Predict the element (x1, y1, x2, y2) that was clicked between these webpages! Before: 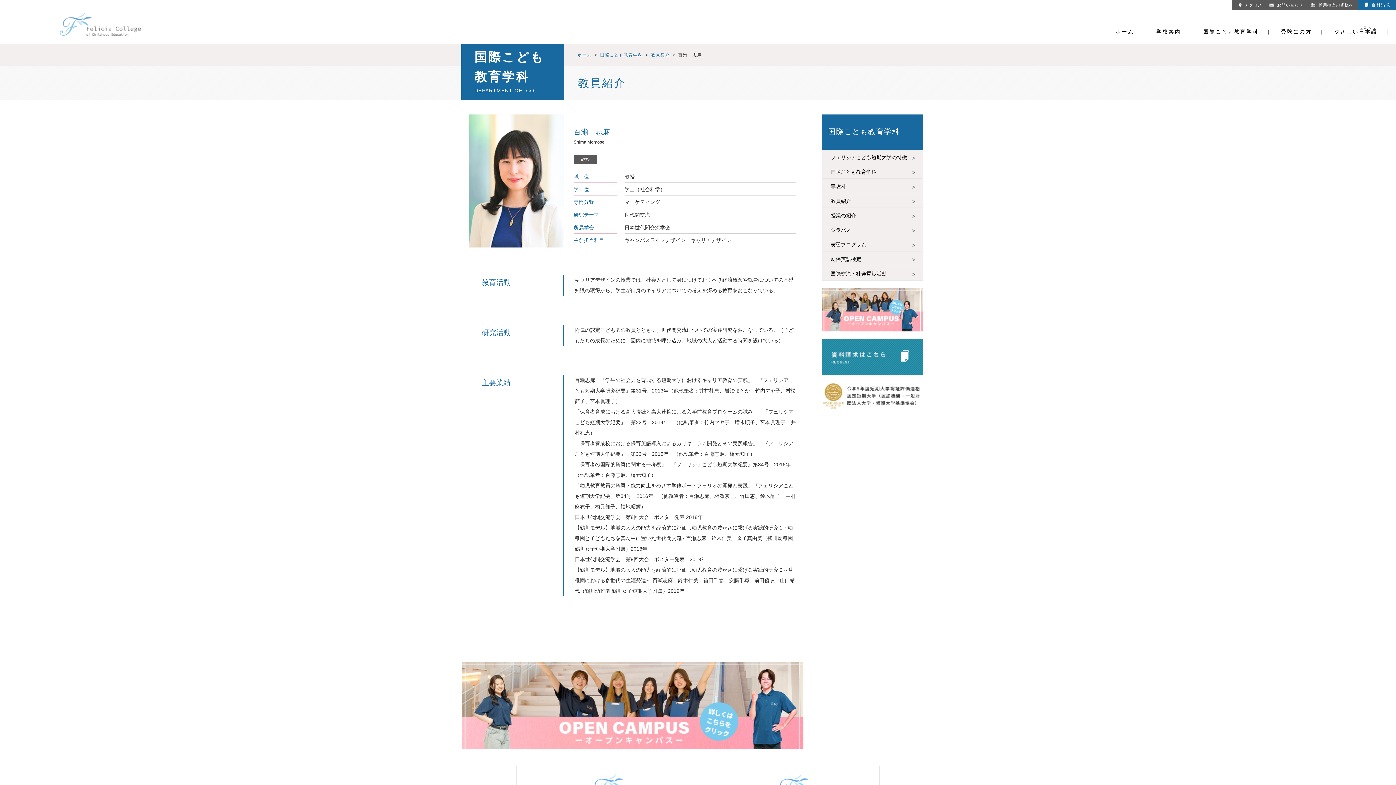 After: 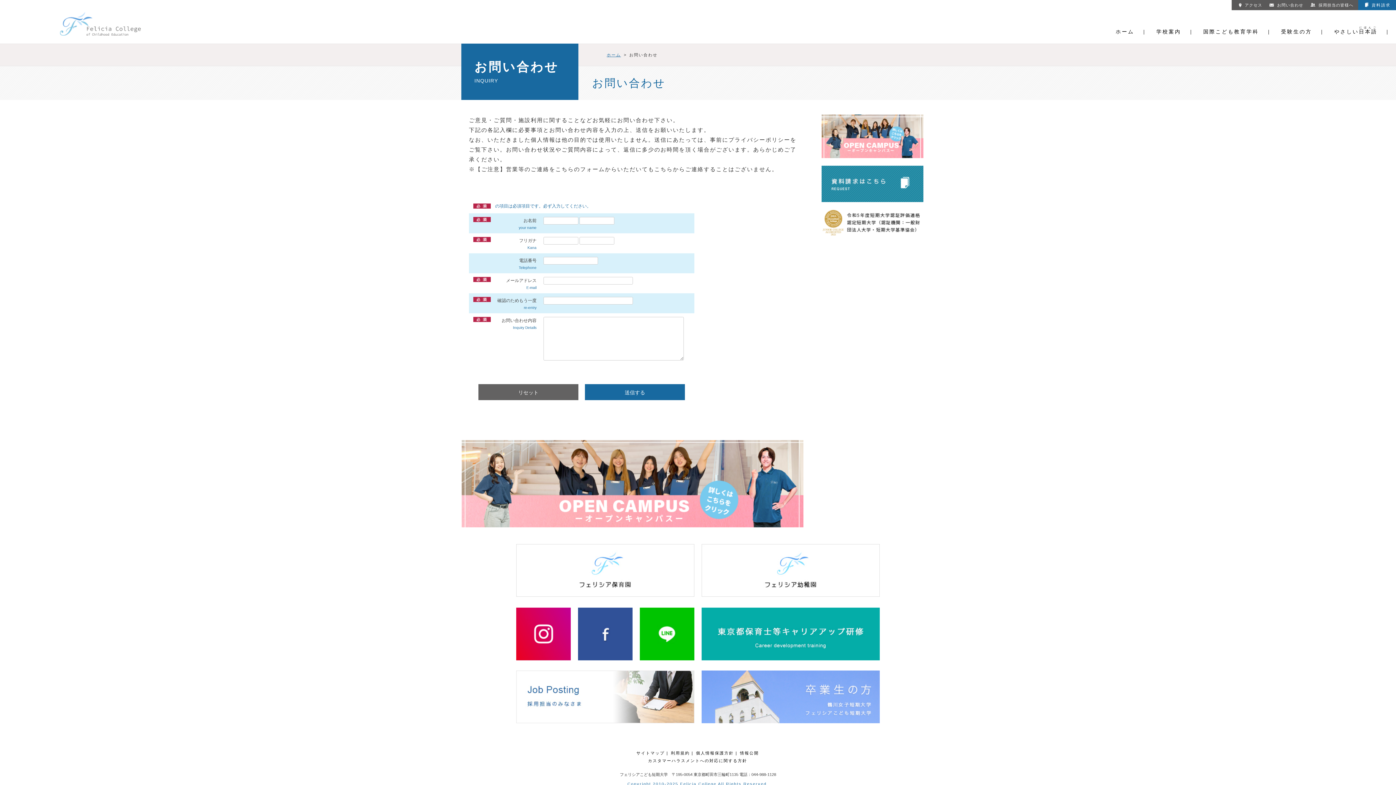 Action: bbox: (1267, 0, 1308, 10) label: お問い合わせ